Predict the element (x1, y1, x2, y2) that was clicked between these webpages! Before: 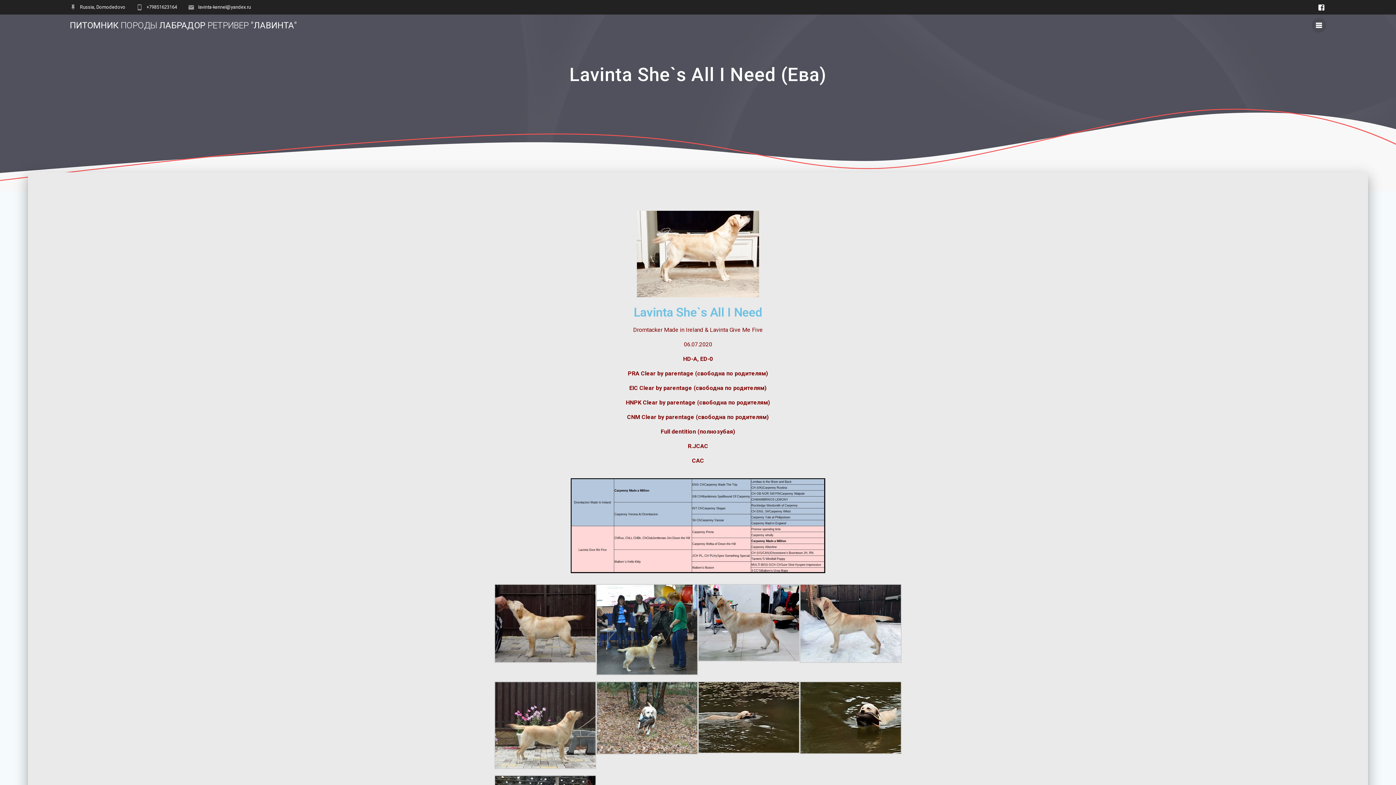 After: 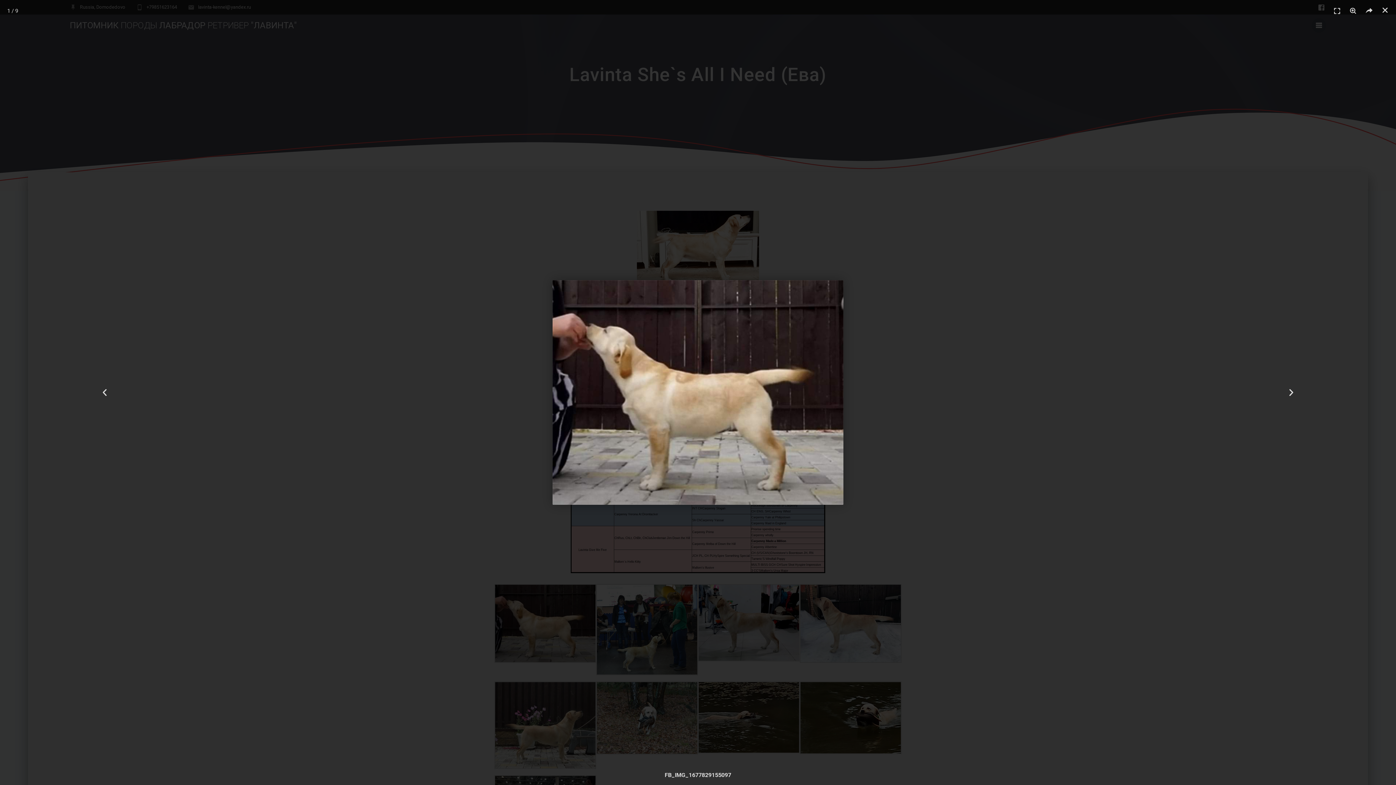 Action: bbox: (494, 657, 596, 664)